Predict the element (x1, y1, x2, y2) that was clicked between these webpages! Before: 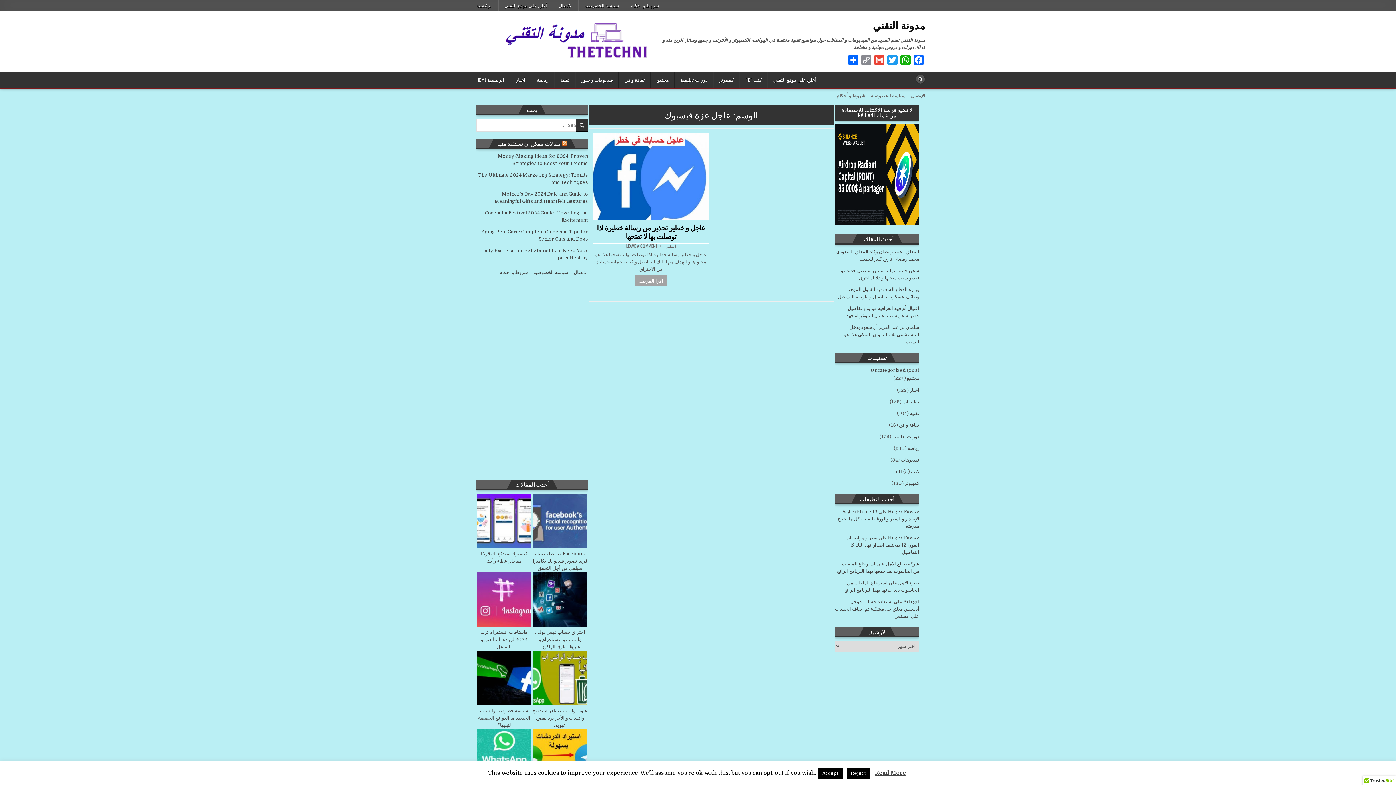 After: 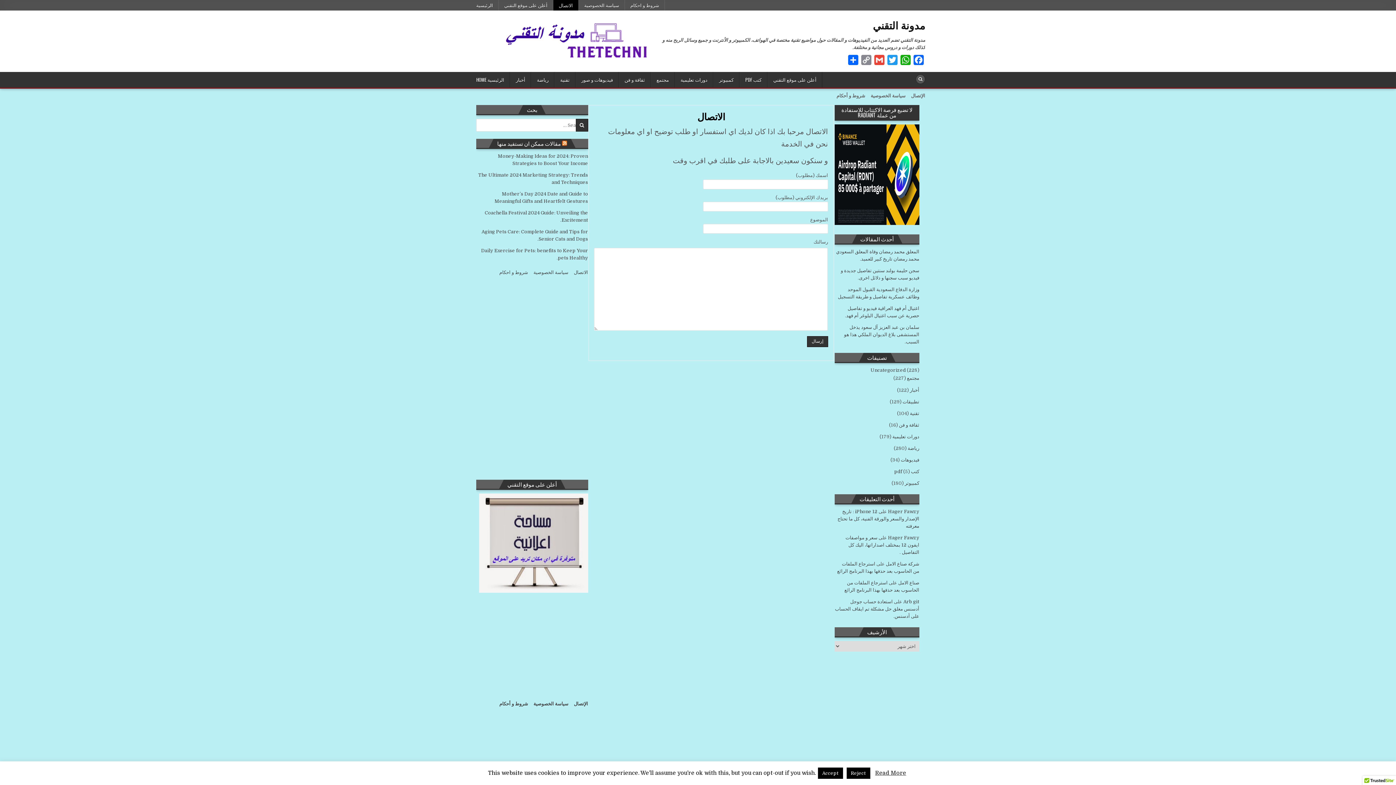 Action: label: الاتصال bbox: (574, 269, 588, 275)